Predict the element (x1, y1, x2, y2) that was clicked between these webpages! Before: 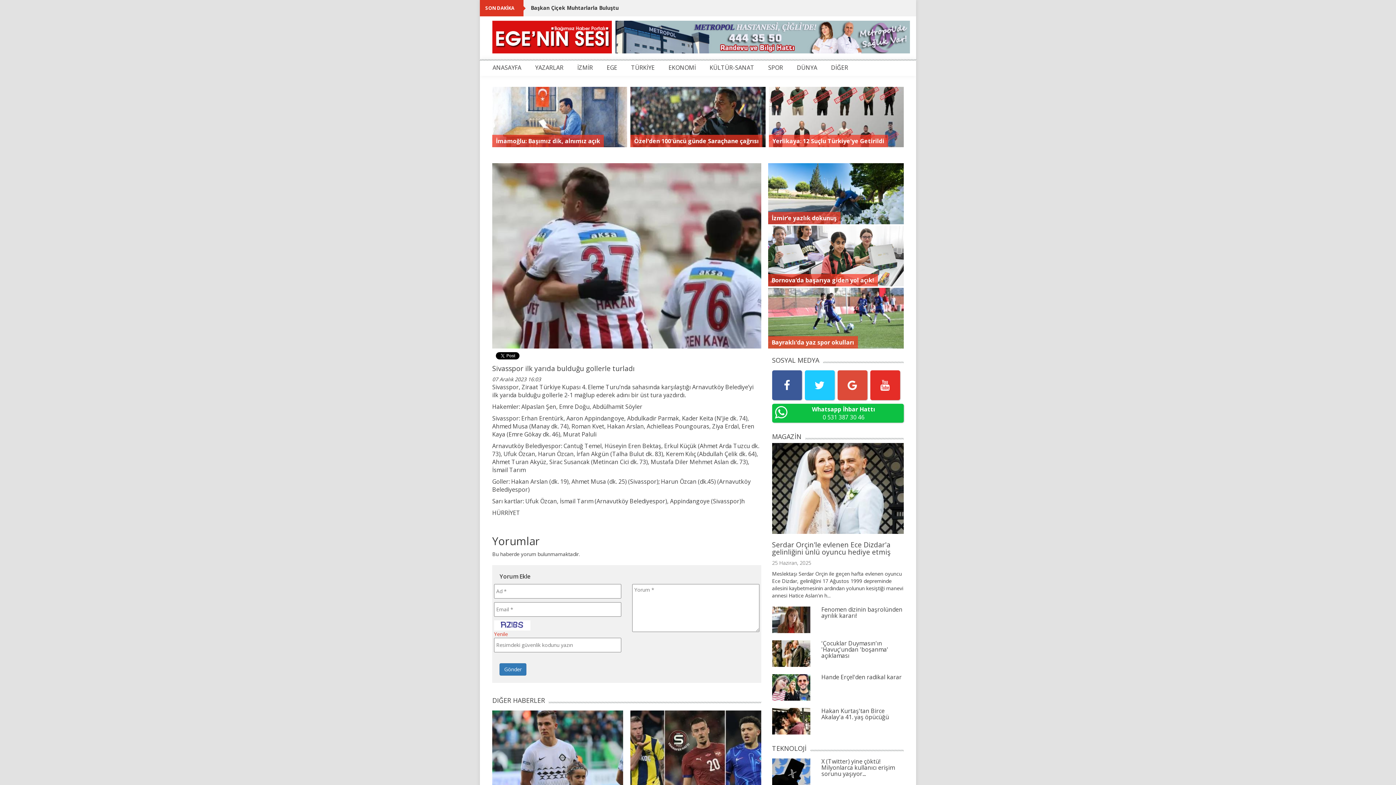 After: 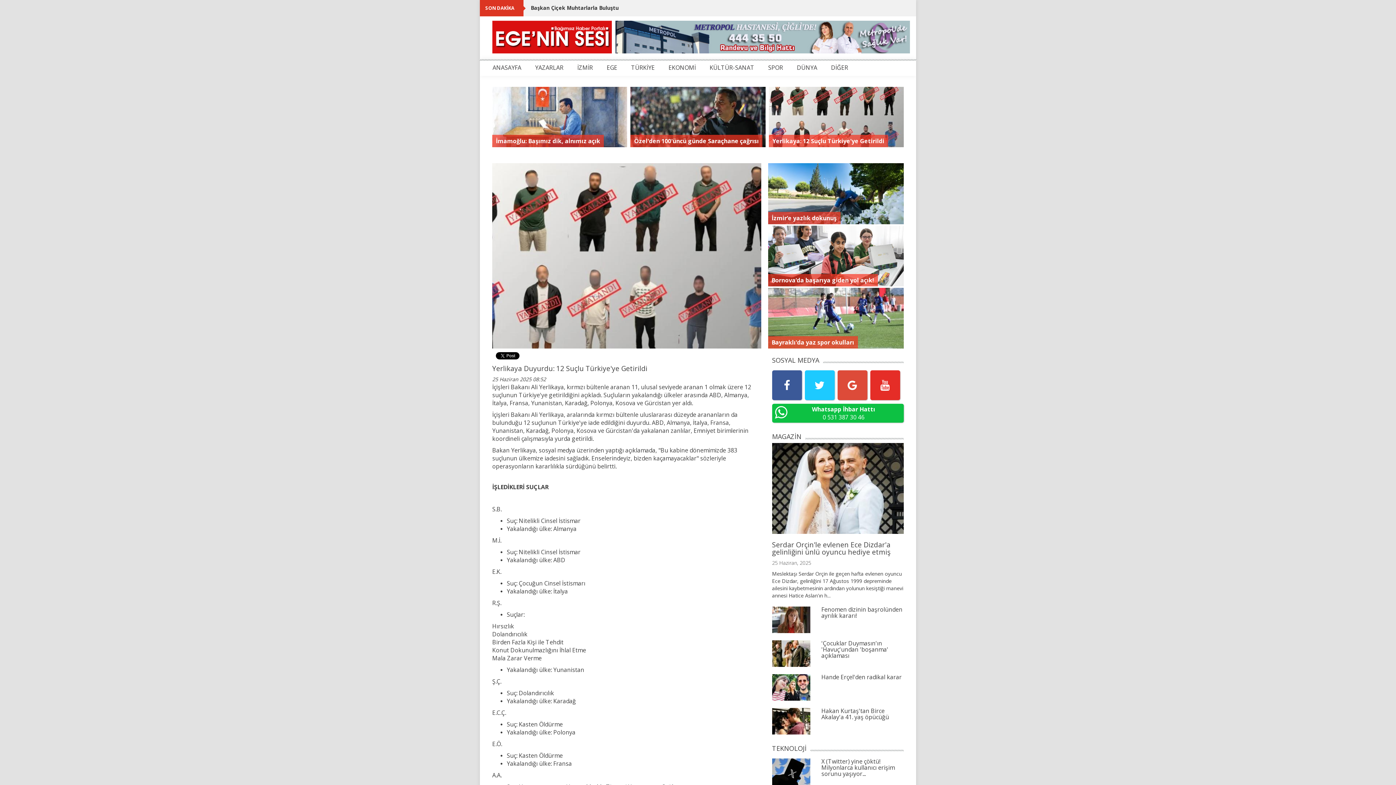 Action: bbox: (768, 86, 903, 148) label: Yerlikaya: 12 Suçlu Türkiye'ye Getirildi